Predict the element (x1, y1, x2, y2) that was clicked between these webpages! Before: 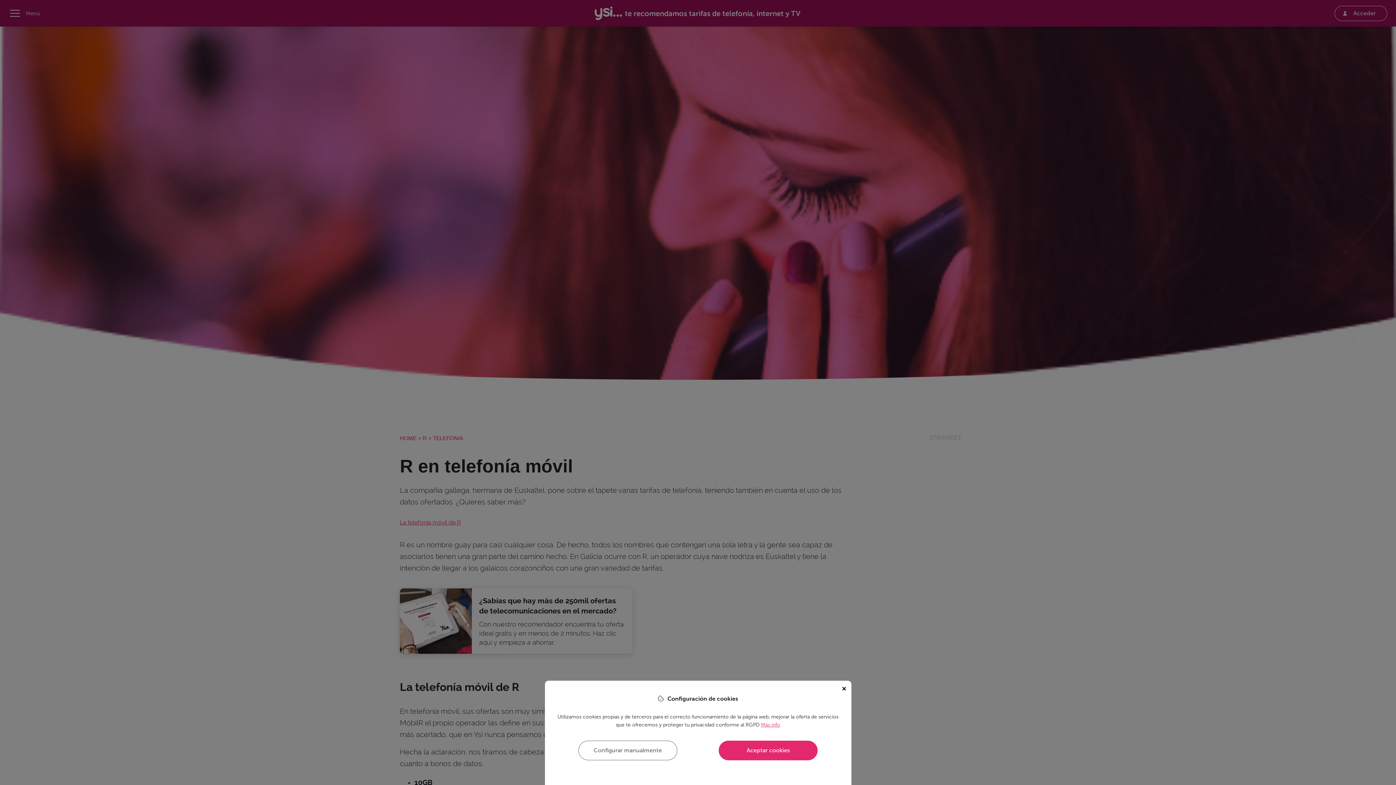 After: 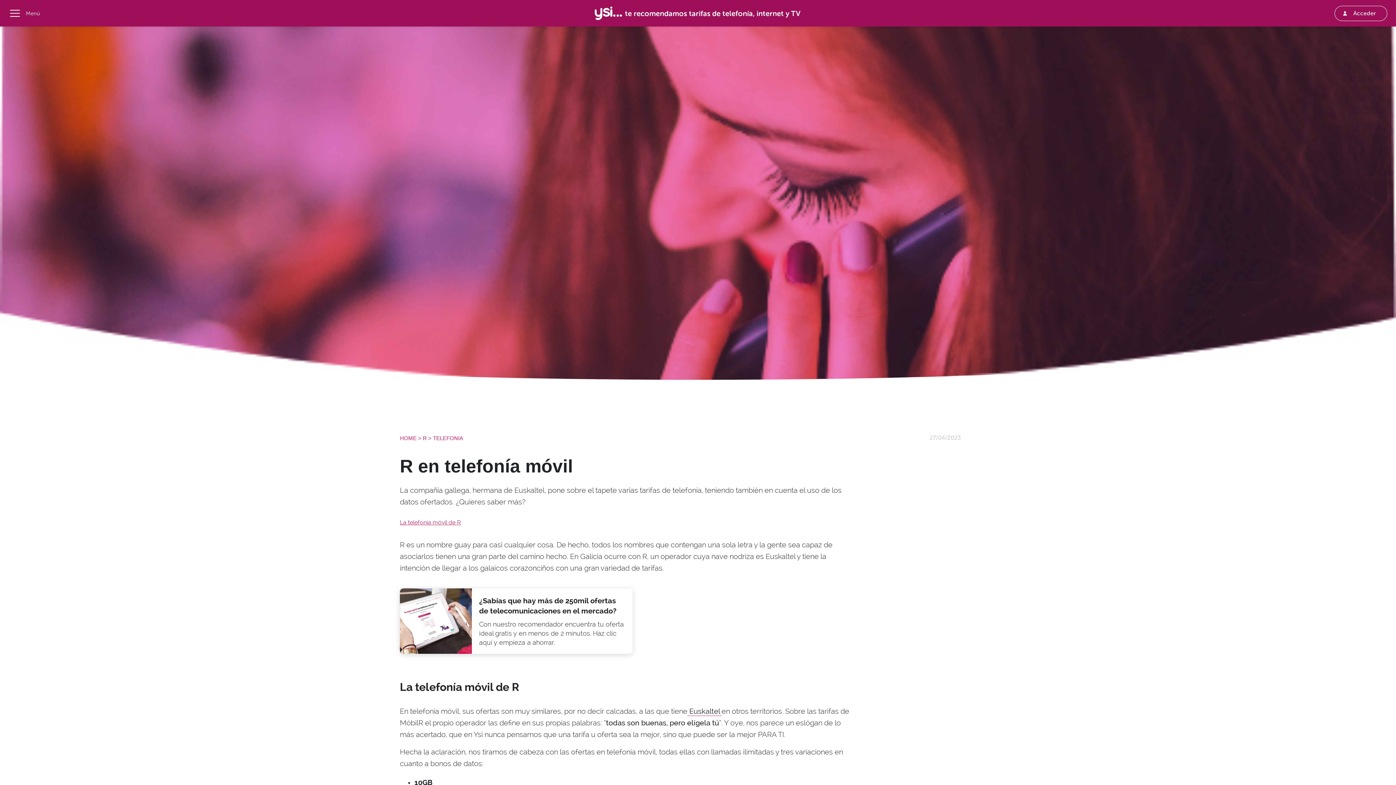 Action: bbox: (719, 741, 817, 760) label: Aceptar cookies